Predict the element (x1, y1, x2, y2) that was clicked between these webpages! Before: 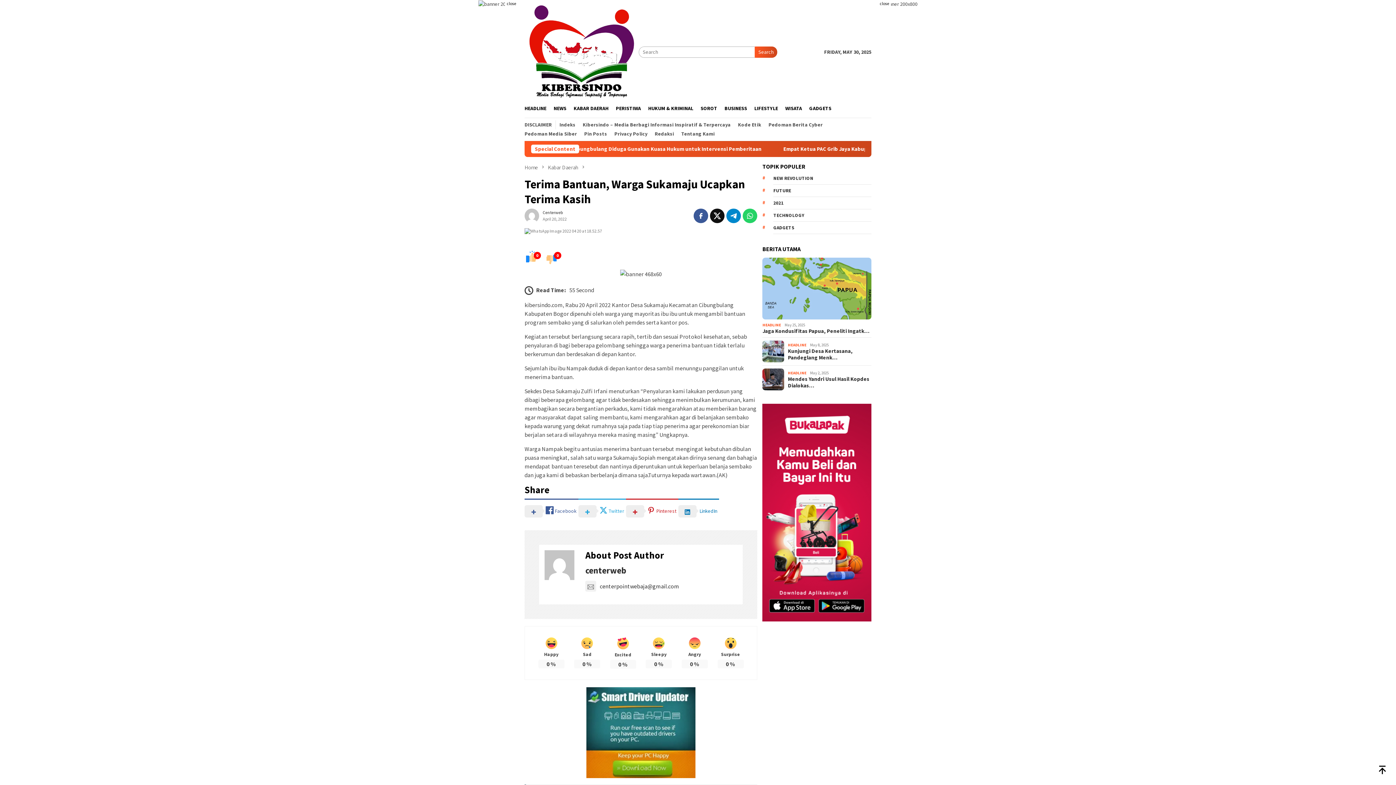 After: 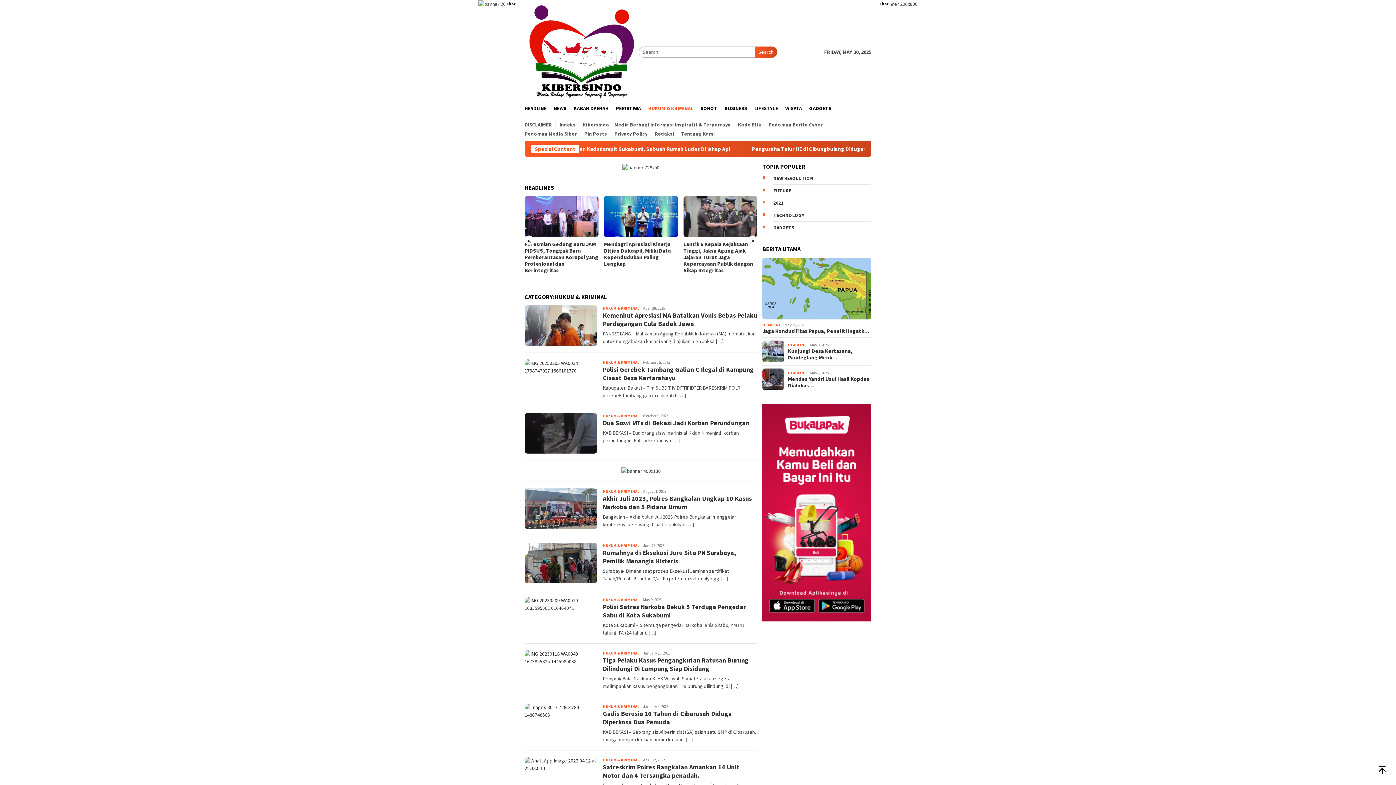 Action: label: HUKUM & KRIMINAL bbox: (644, 99, 697, 117)